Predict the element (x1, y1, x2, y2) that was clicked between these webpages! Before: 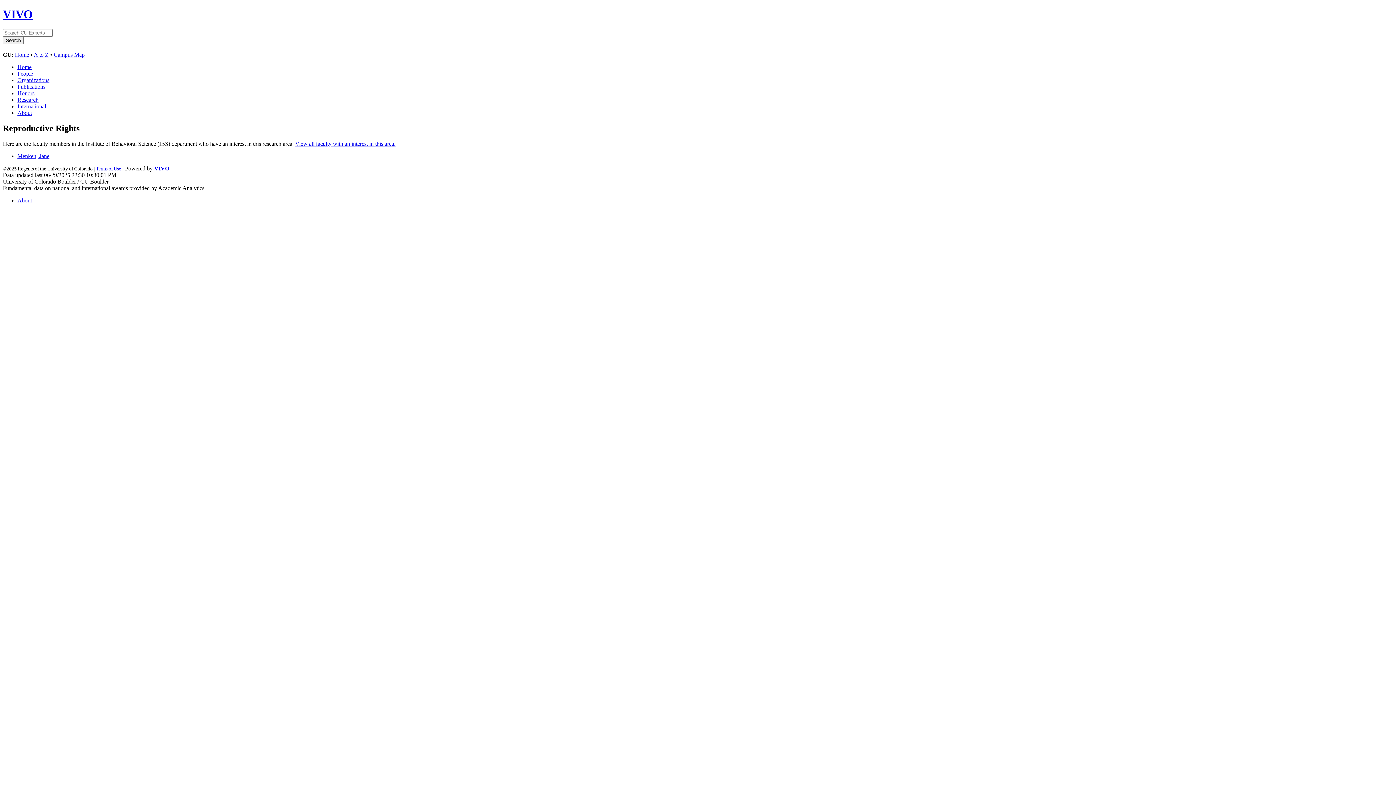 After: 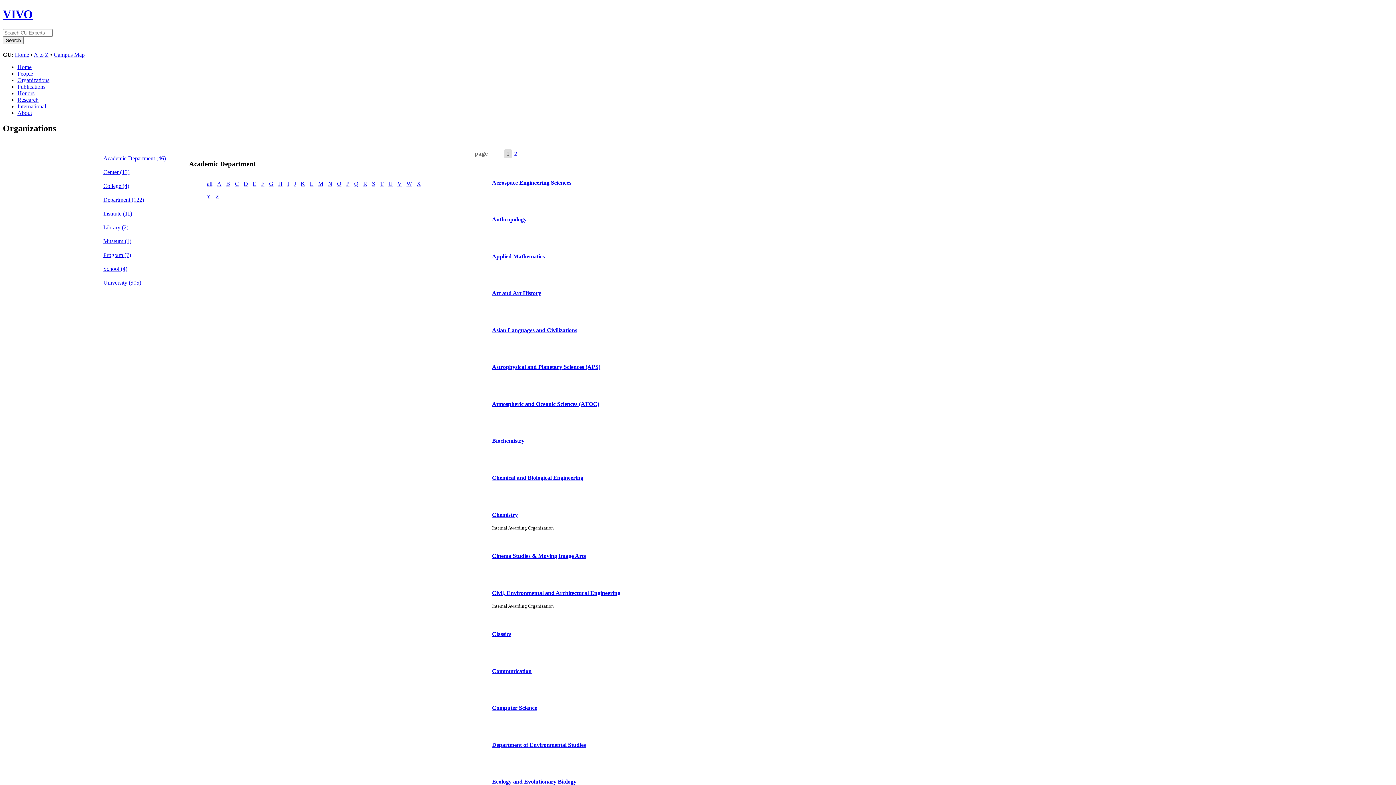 Action: label: Organizations bbox: (17, 77, 49, 83)